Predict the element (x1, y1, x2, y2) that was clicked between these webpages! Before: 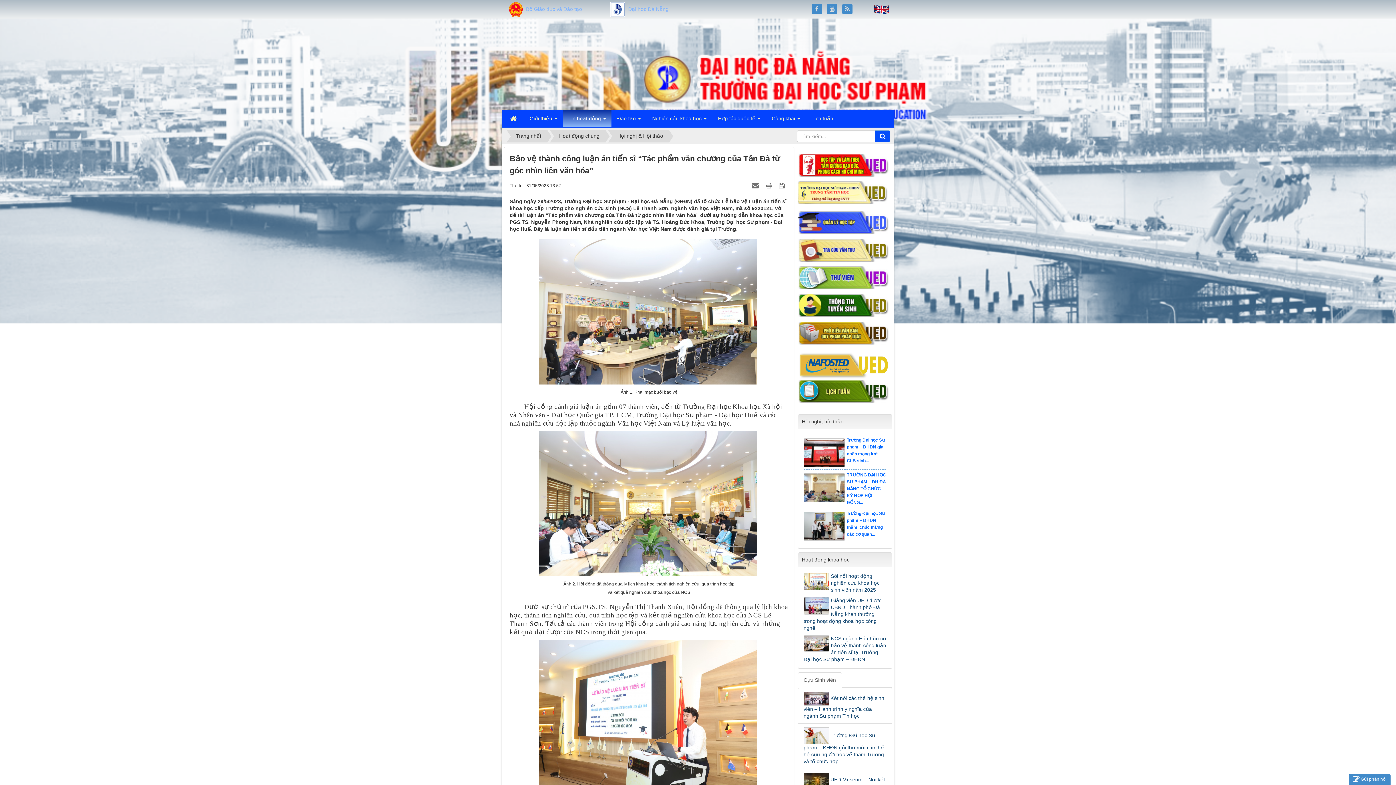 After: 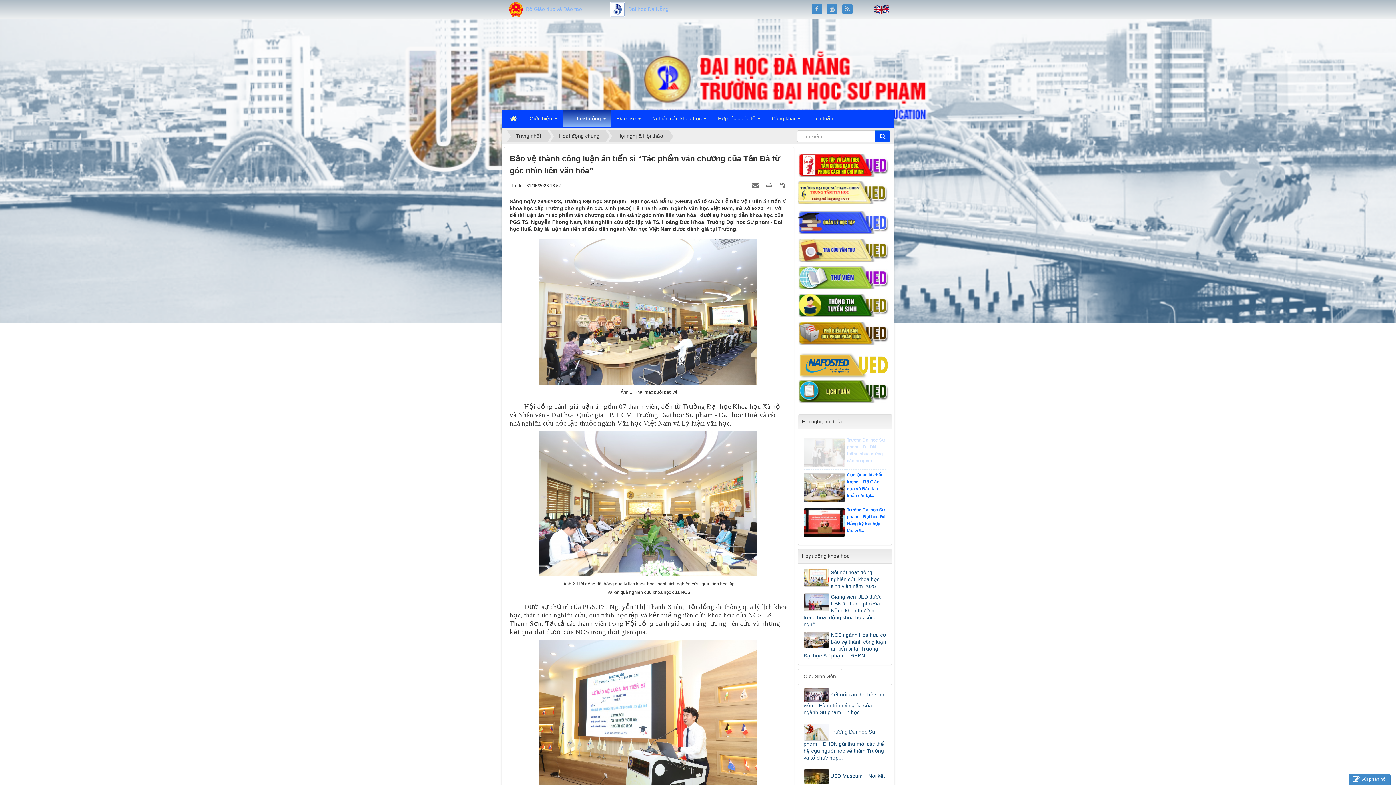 Action: label: Cựu Sinh viên bbox: (798, 672, 842, 688)